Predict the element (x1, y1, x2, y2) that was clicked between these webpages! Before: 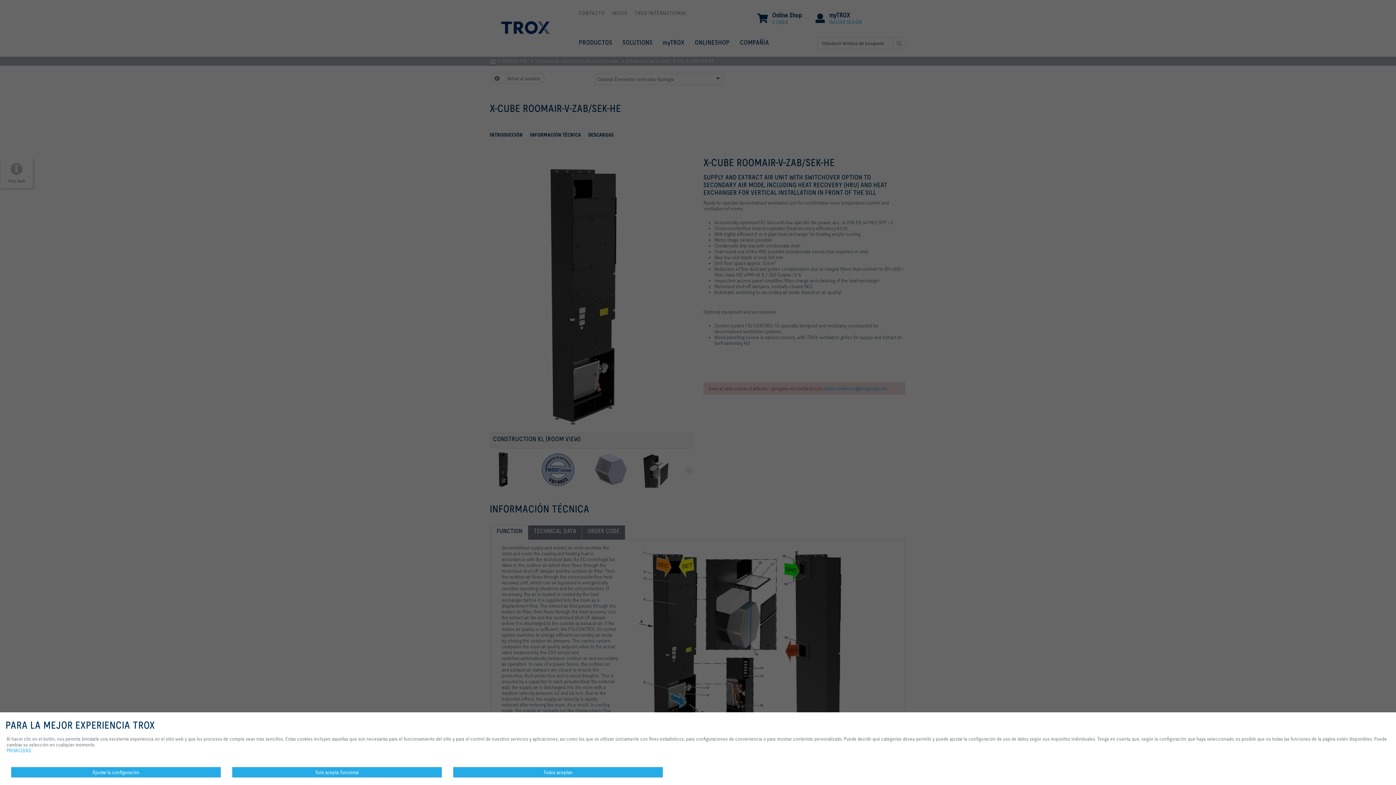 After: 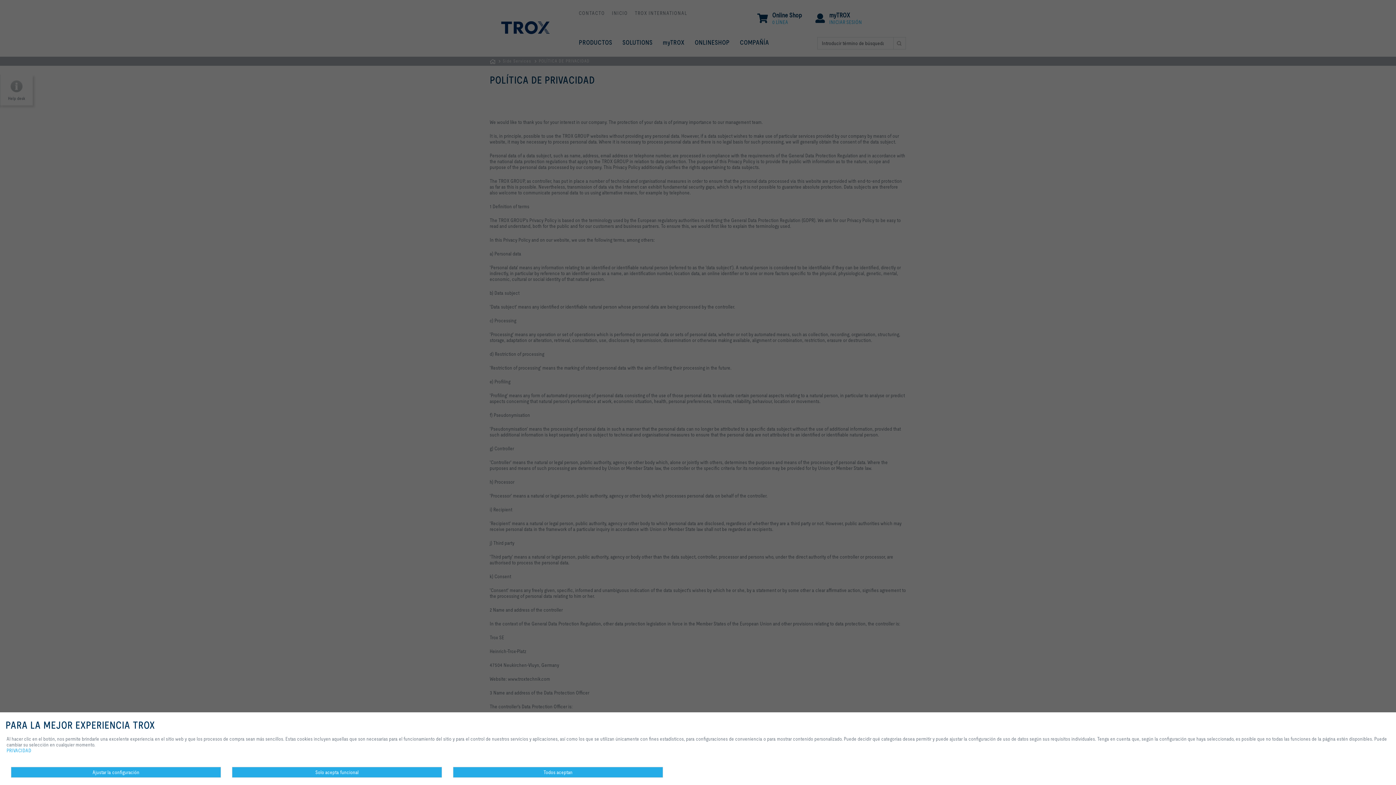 Action: label: PRIVACIDAD bbox: (6, 730, 31, 753)